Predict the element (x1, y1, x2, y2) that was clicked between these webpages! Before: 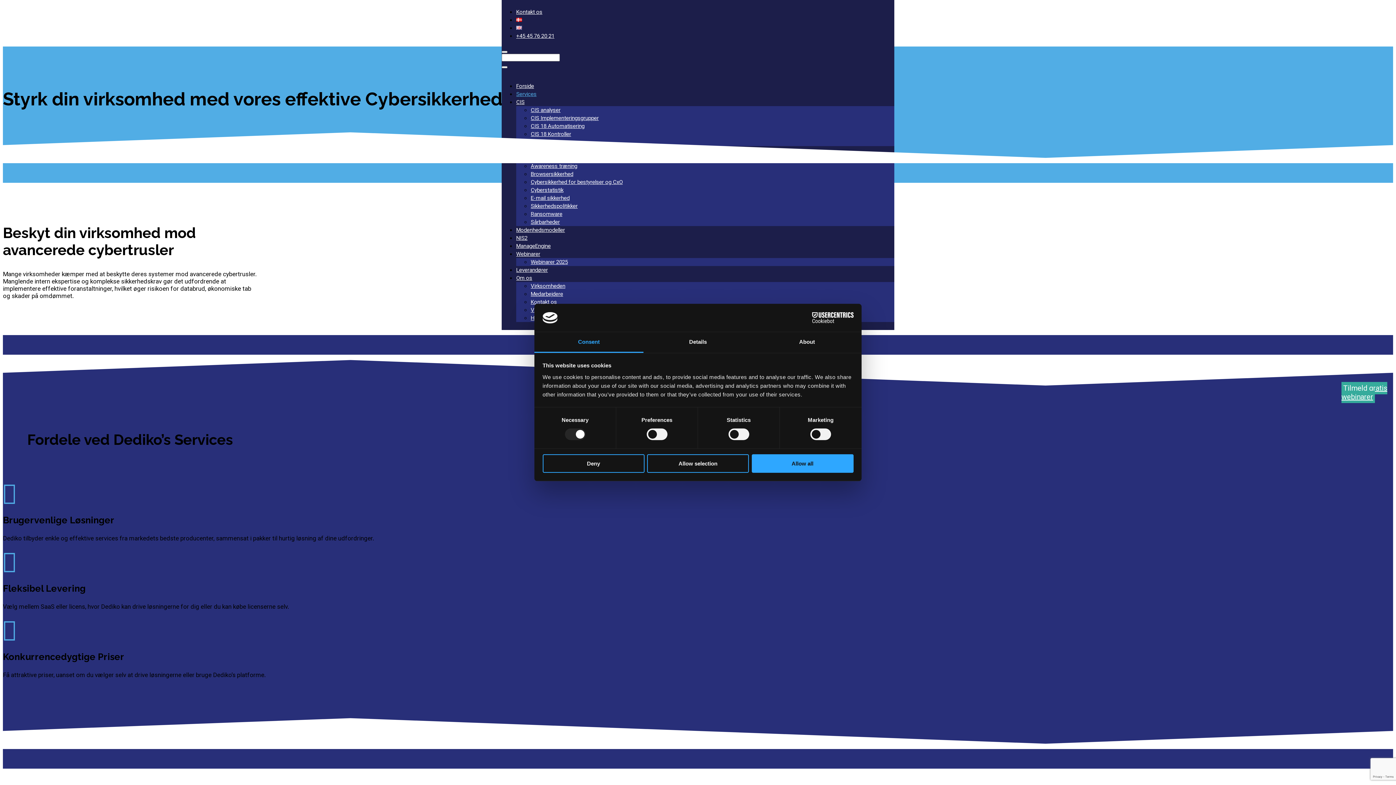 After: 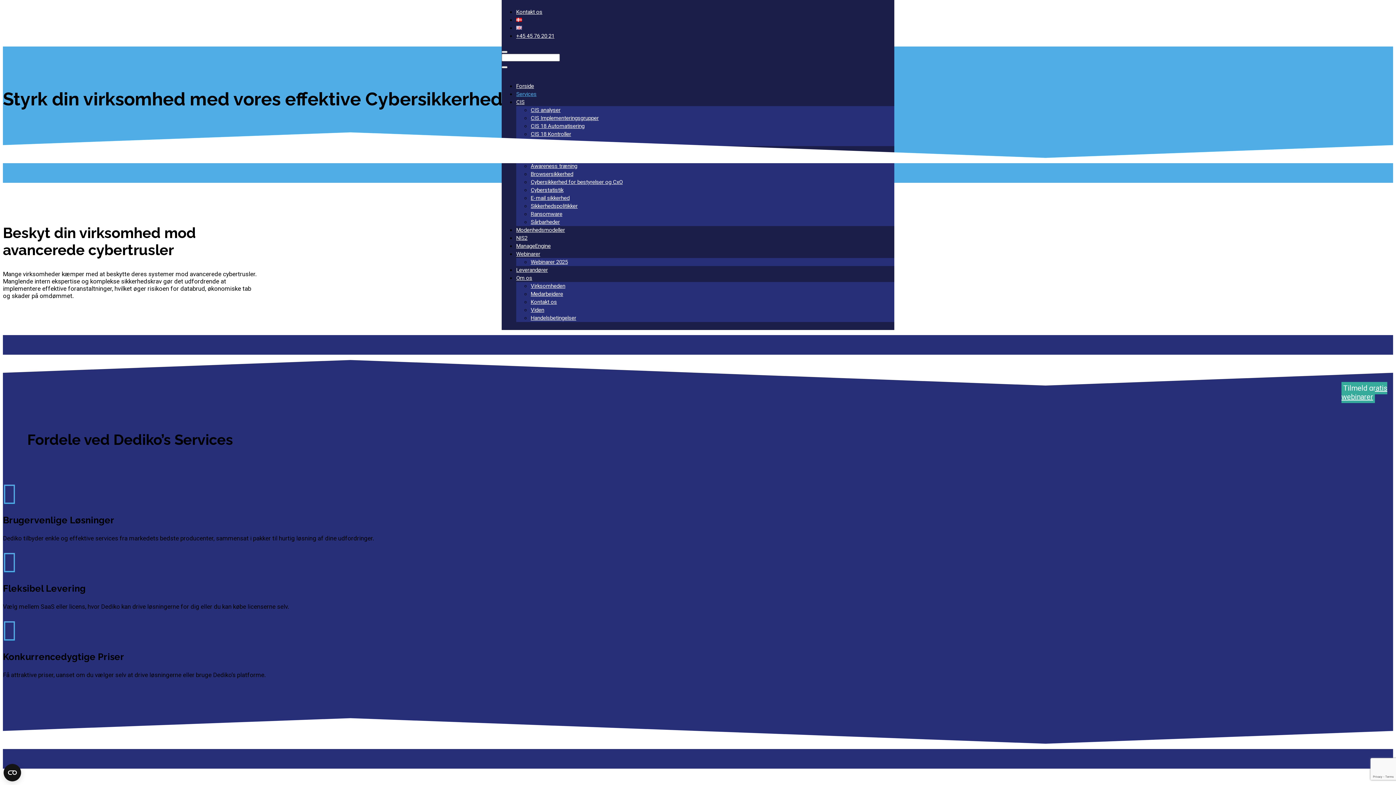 Action: label: Allow all bbox: (751, 454, 853, 472)